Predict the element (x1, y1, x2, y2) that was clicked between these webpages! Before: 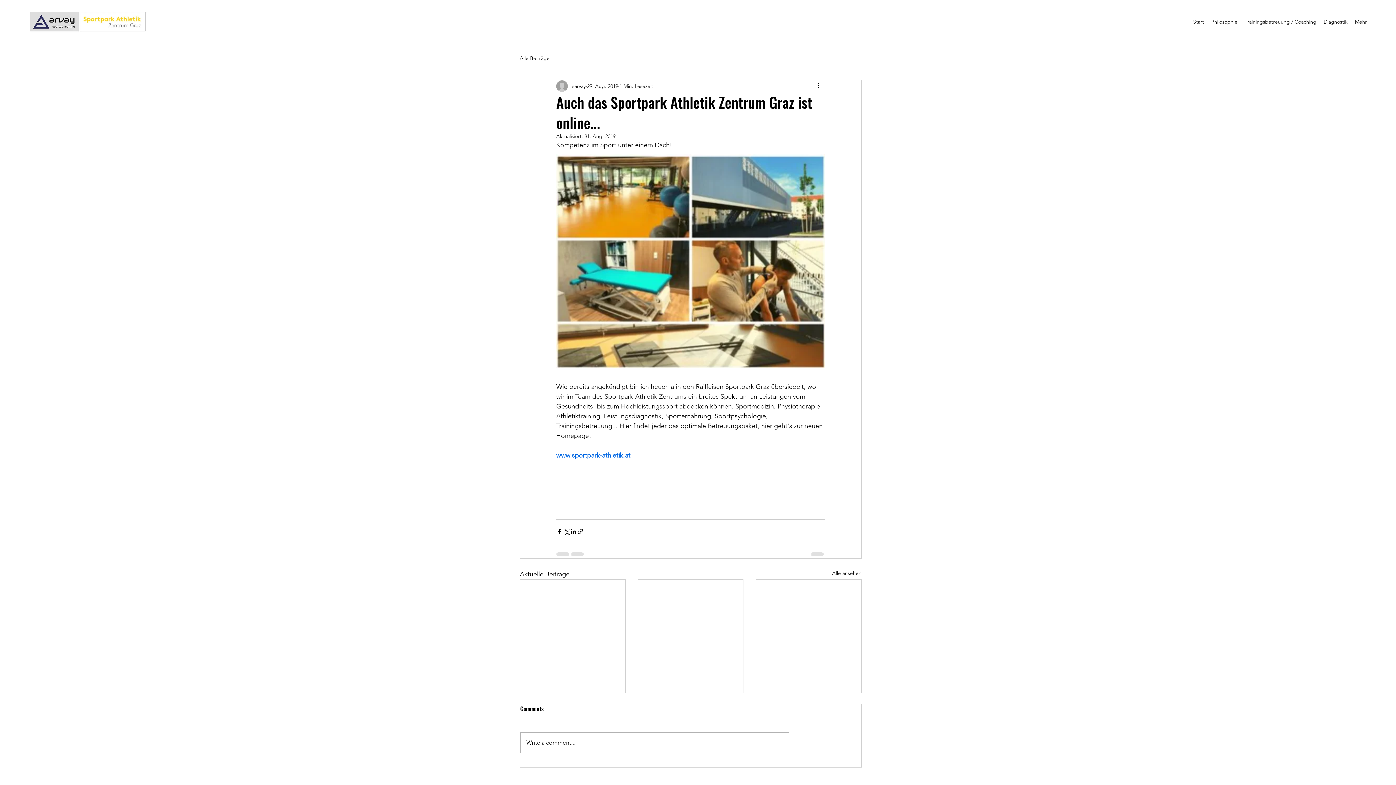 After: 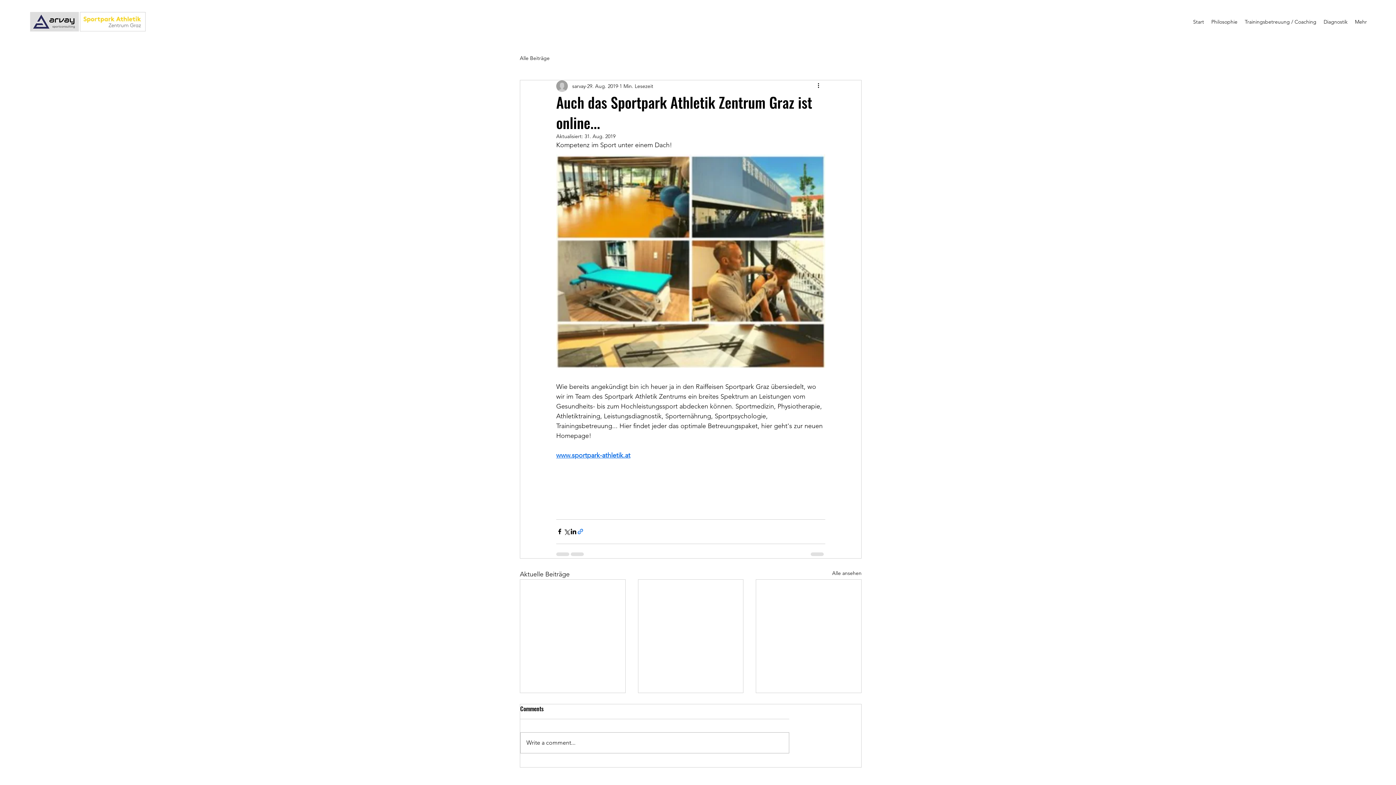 Action: label: Als Link teilen bbox: (577, 528, 584, 535)